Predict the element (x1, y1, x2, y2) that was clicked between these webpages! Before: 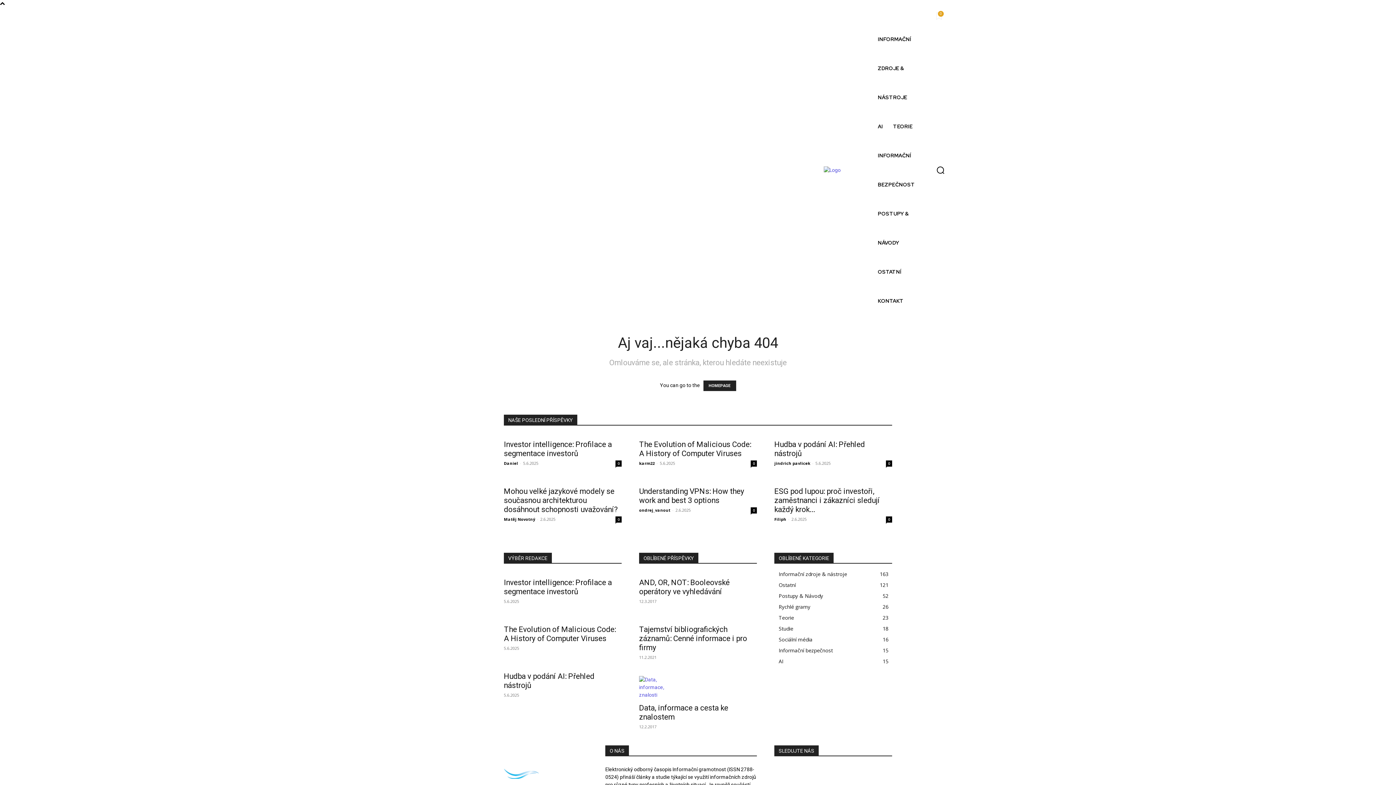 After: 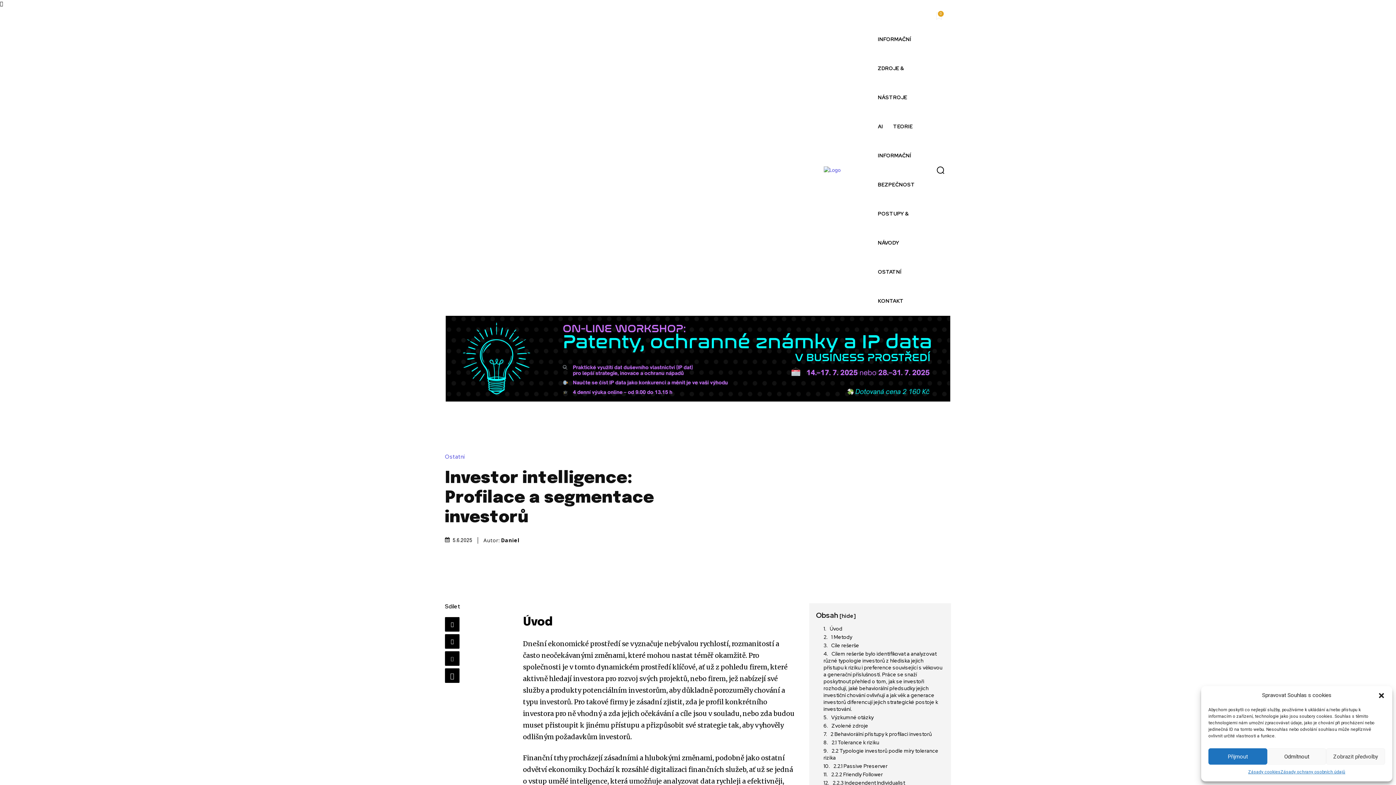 Action: bbox: (504, 578, 612, 596) label: Investor intelligence: Profilace a segmentace investorů